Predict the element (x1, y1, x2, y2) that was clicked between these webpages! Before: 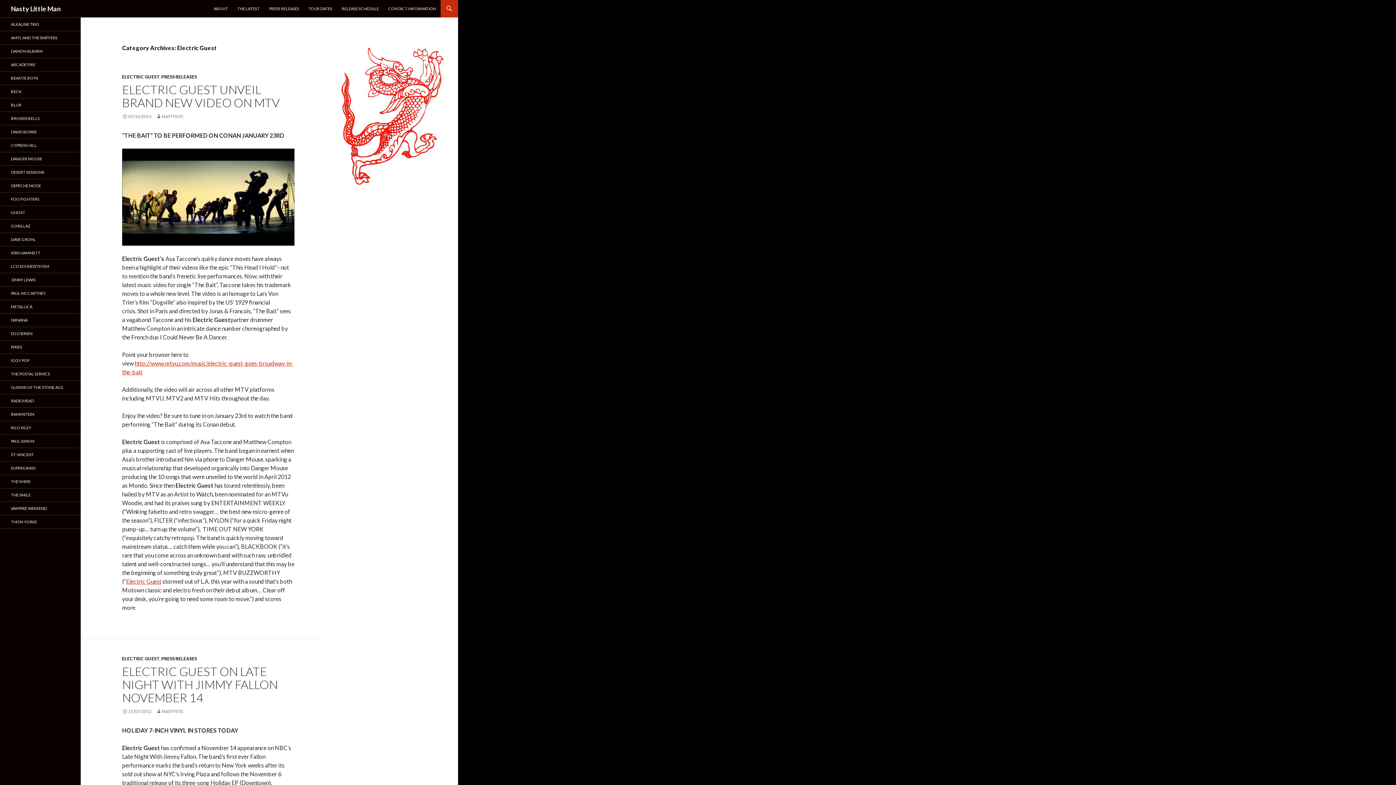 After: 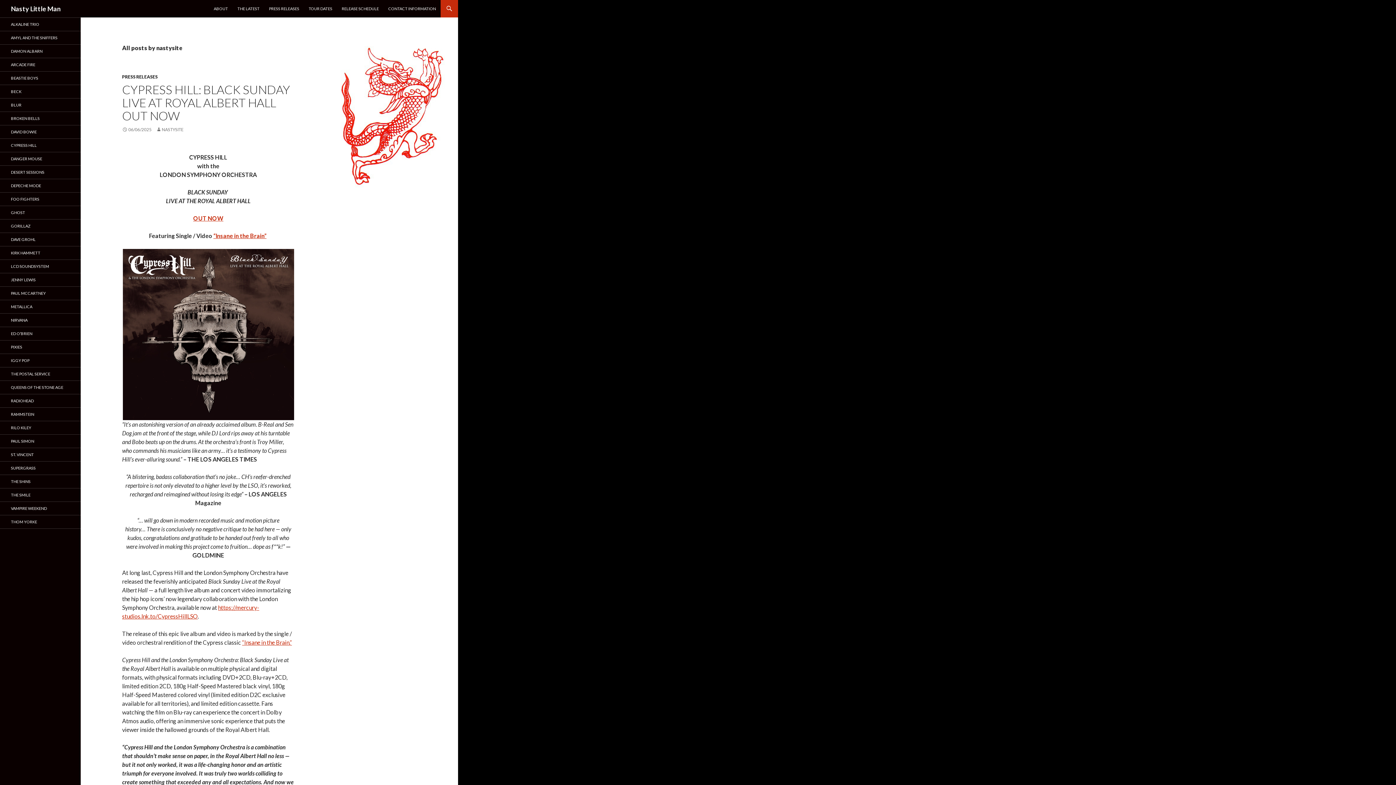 Action: label: NASTYSITE bbox: (156, 113, 183, 119)